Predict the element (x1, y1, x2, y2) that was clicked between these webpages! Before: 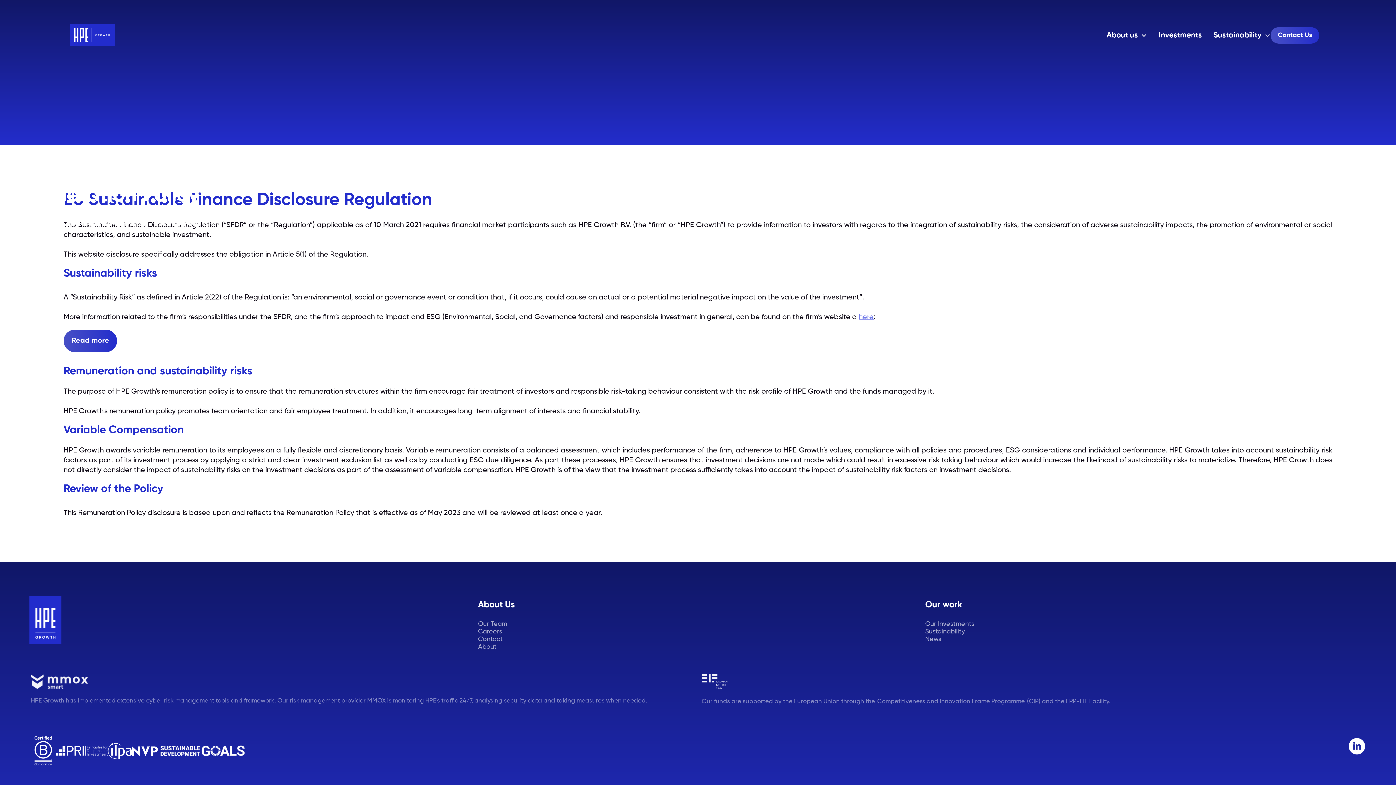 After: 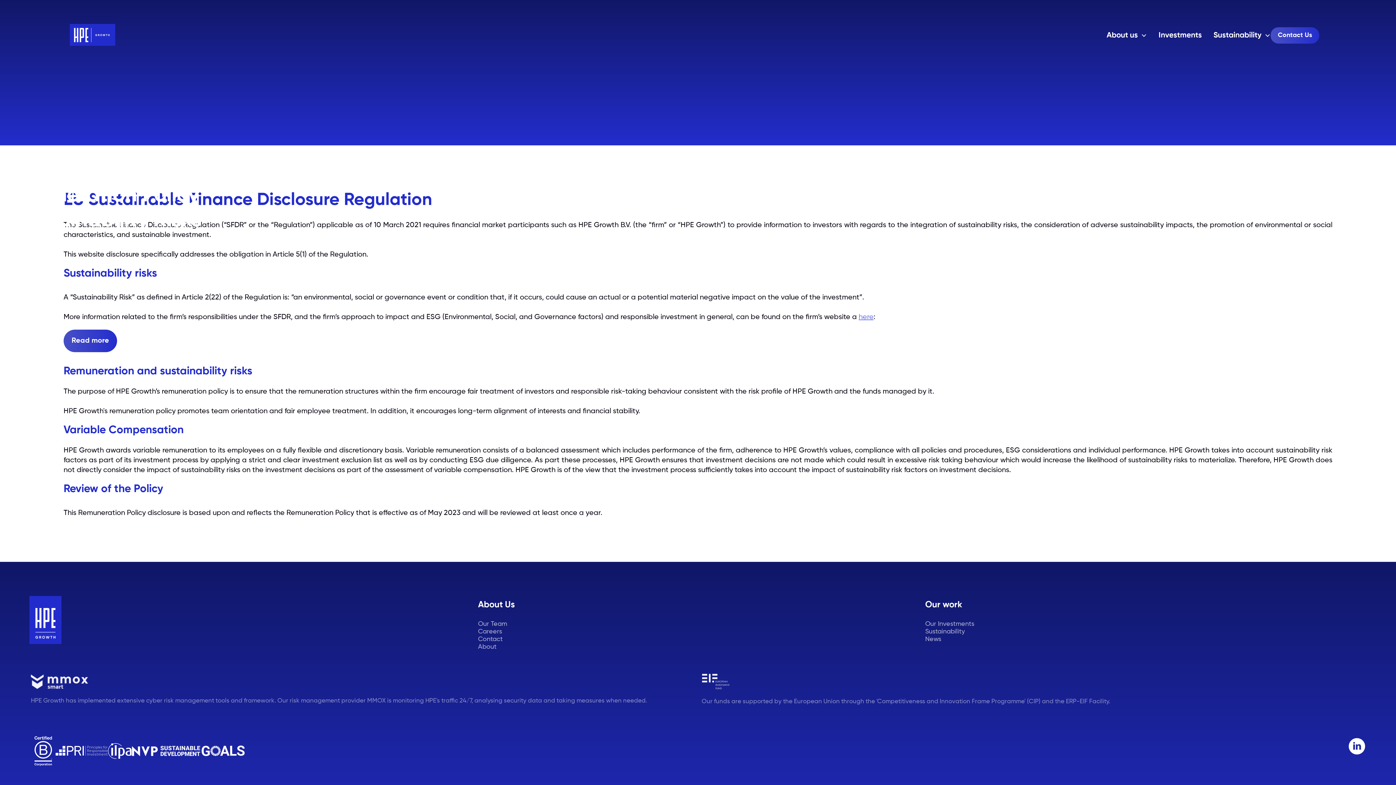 Action: label: here bbox: (858, 313, 873, 321)